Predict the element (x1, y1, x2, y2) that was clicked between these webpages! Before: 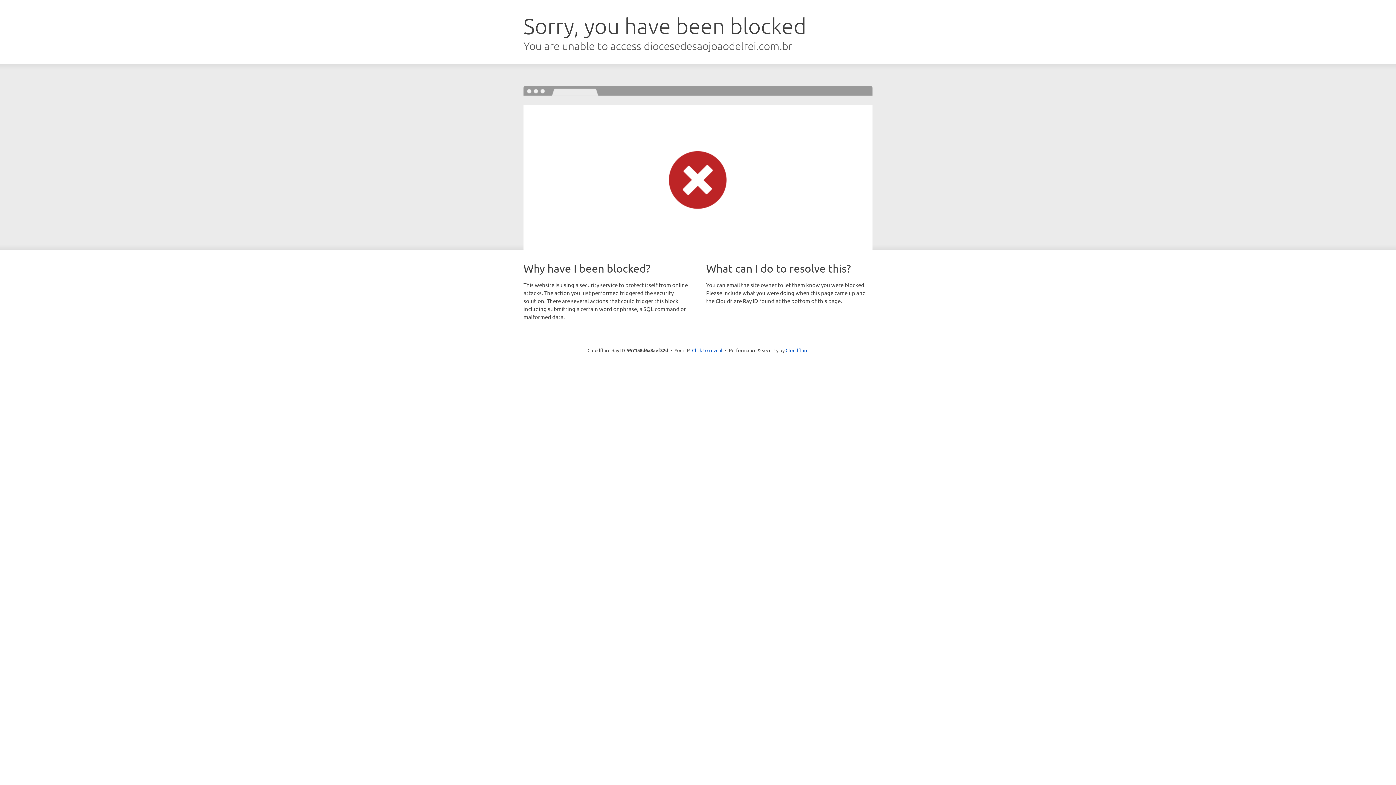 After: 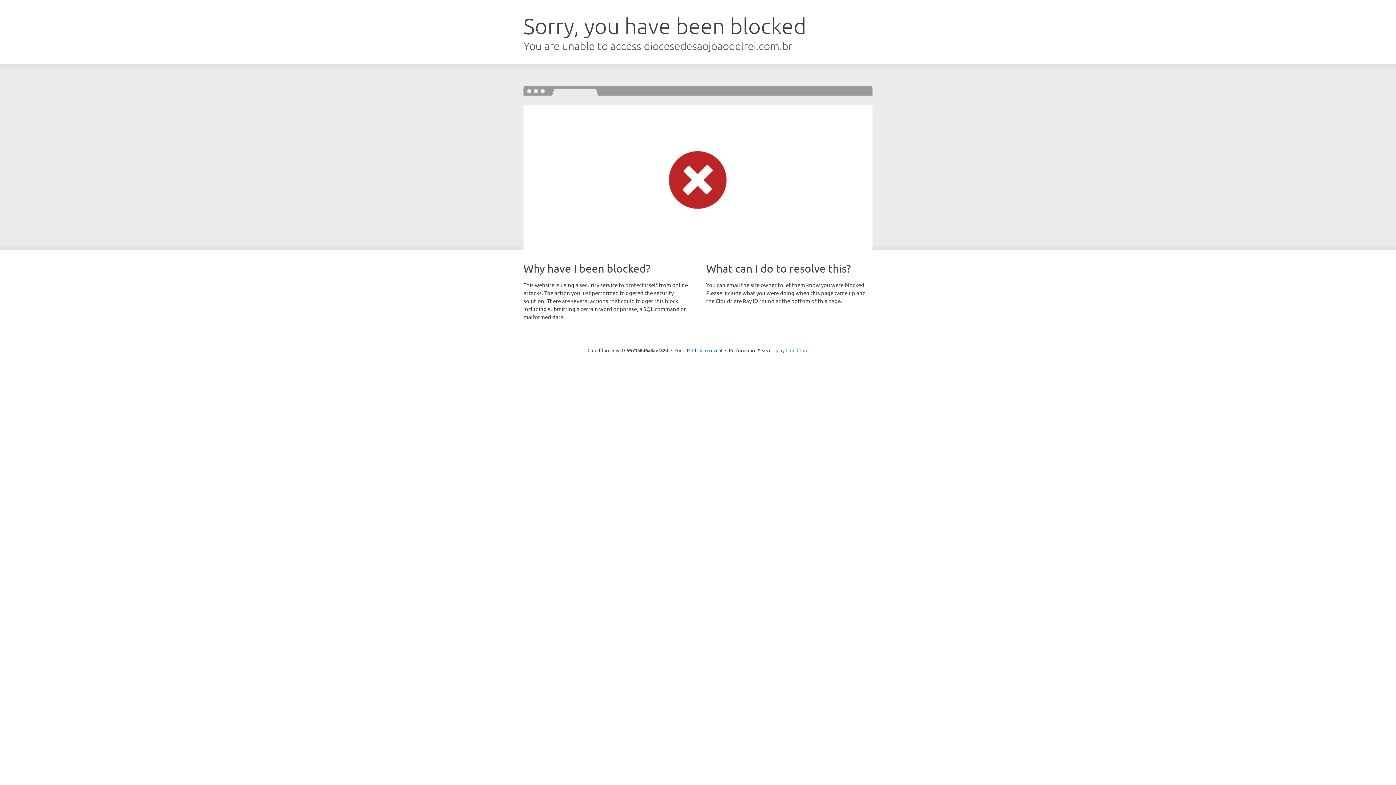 Action: label: Cloudflare bbox: (785, 347, 808, 353)